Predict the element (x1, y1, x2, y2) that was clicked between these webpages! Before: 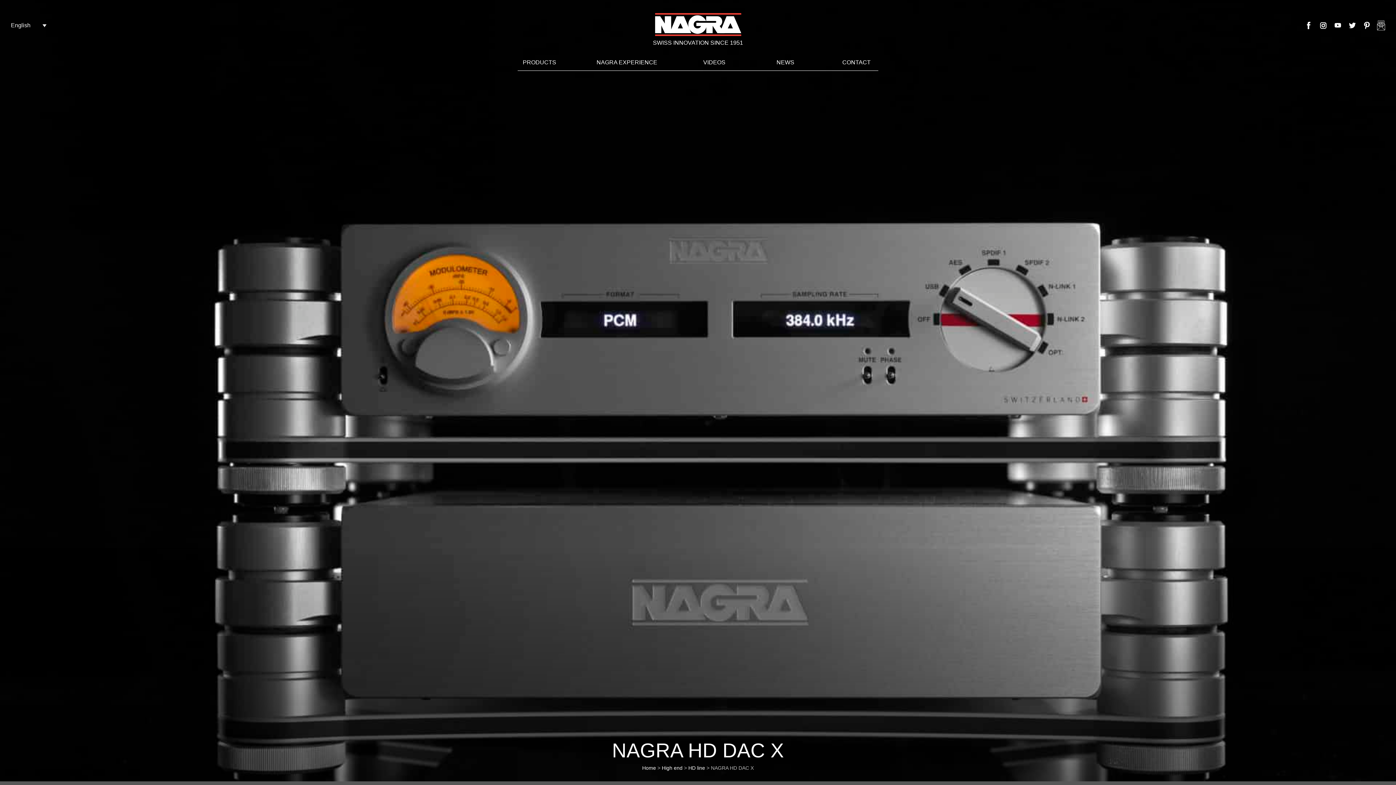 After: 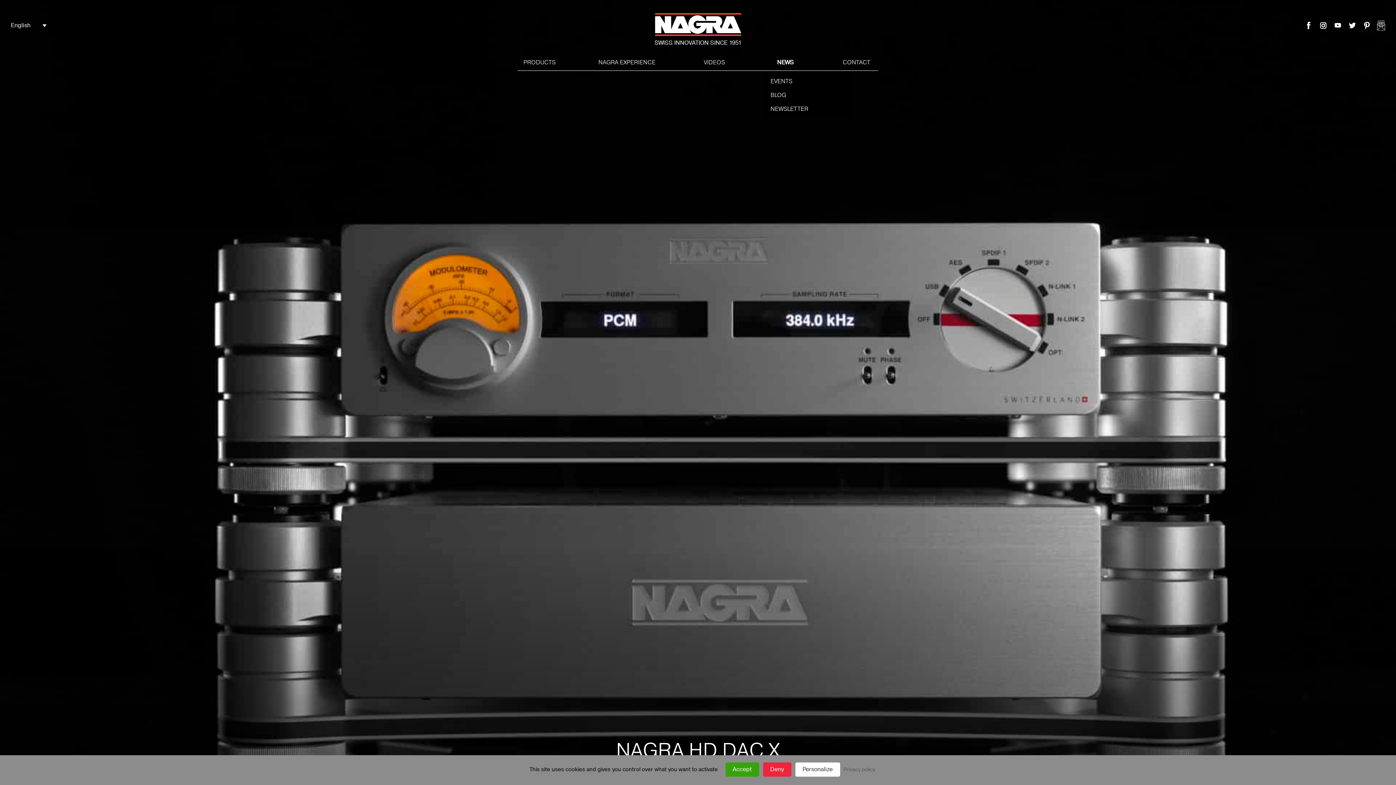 Action: label: NEWS bbox: (769, 58, 802, 70)